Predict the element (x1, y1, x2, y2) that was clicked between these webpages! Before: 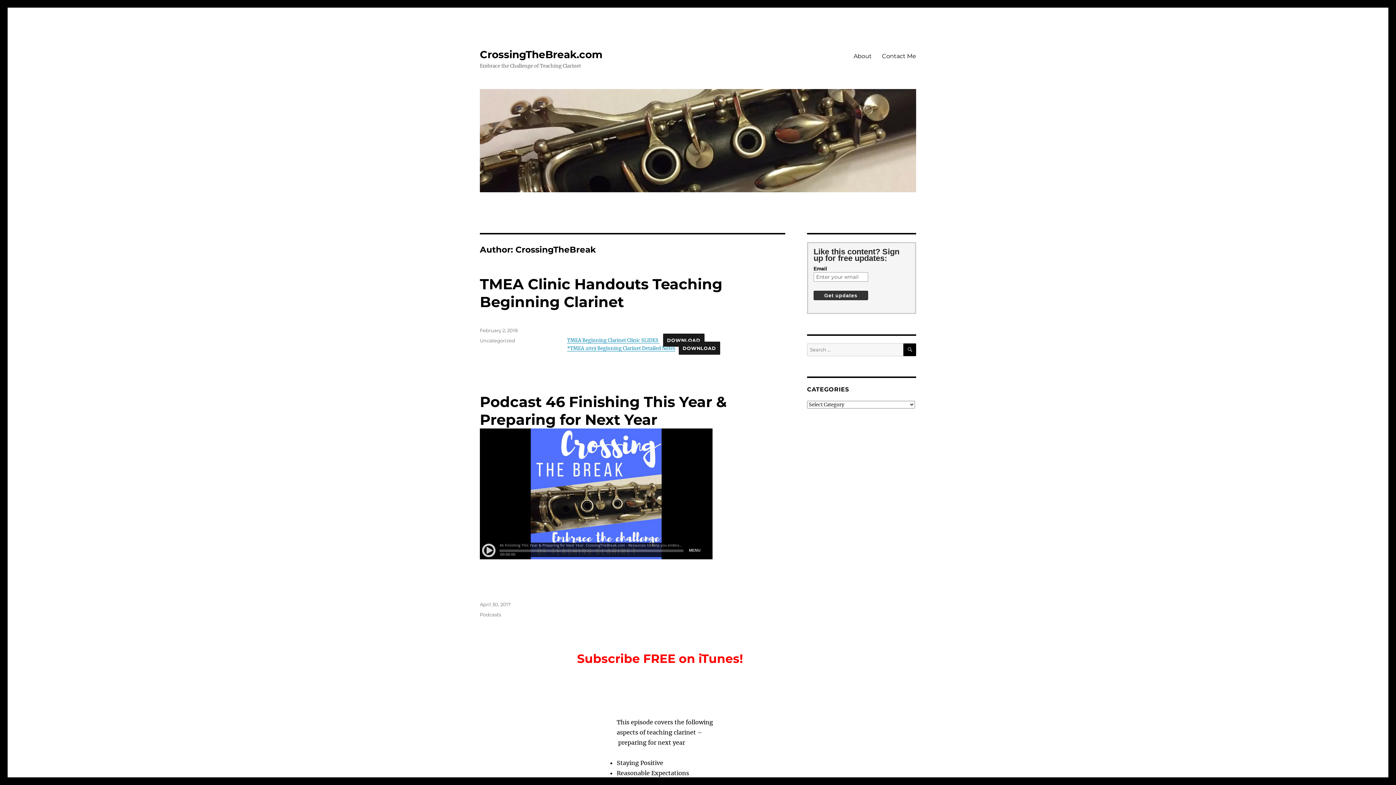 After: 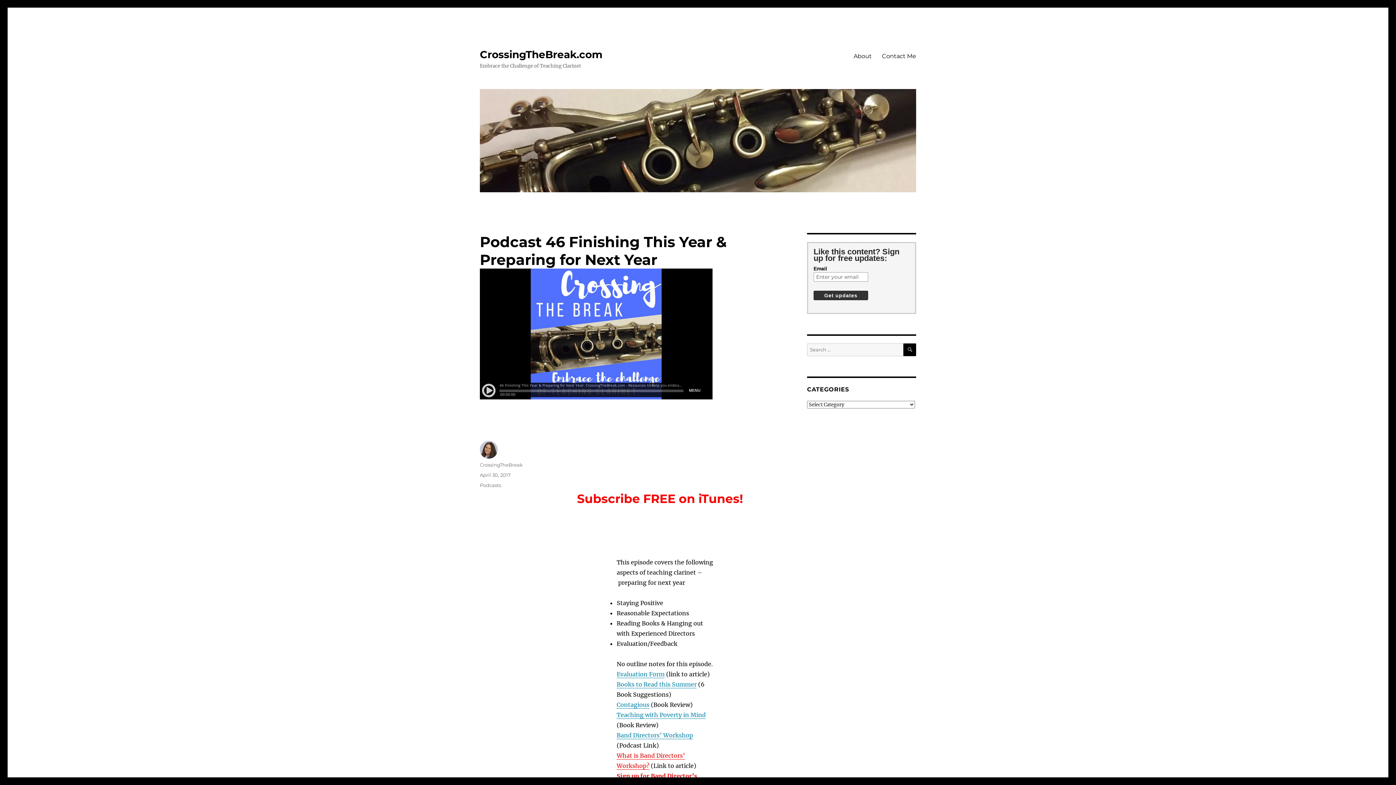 Action: label: April 30, 2017 bbox: (480, 601, 510, 607)